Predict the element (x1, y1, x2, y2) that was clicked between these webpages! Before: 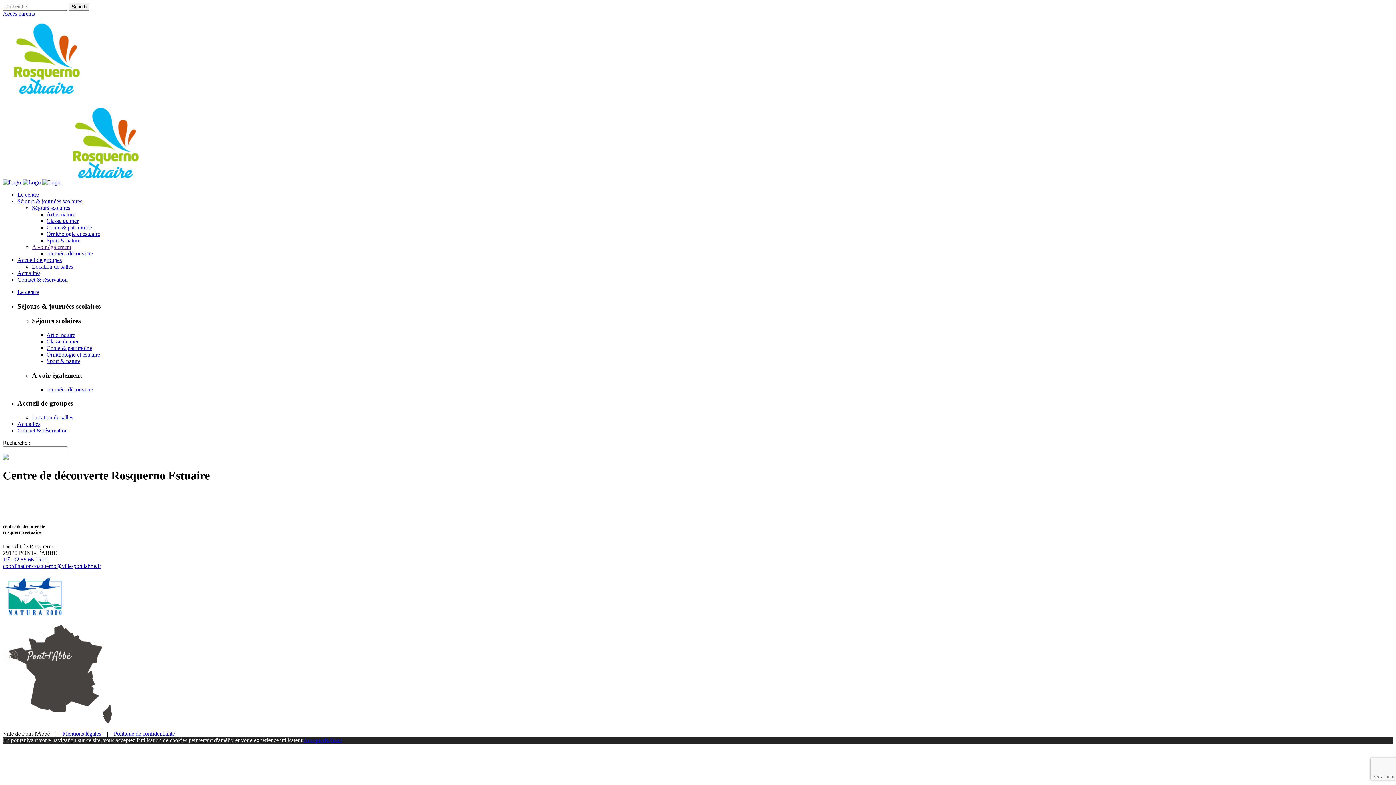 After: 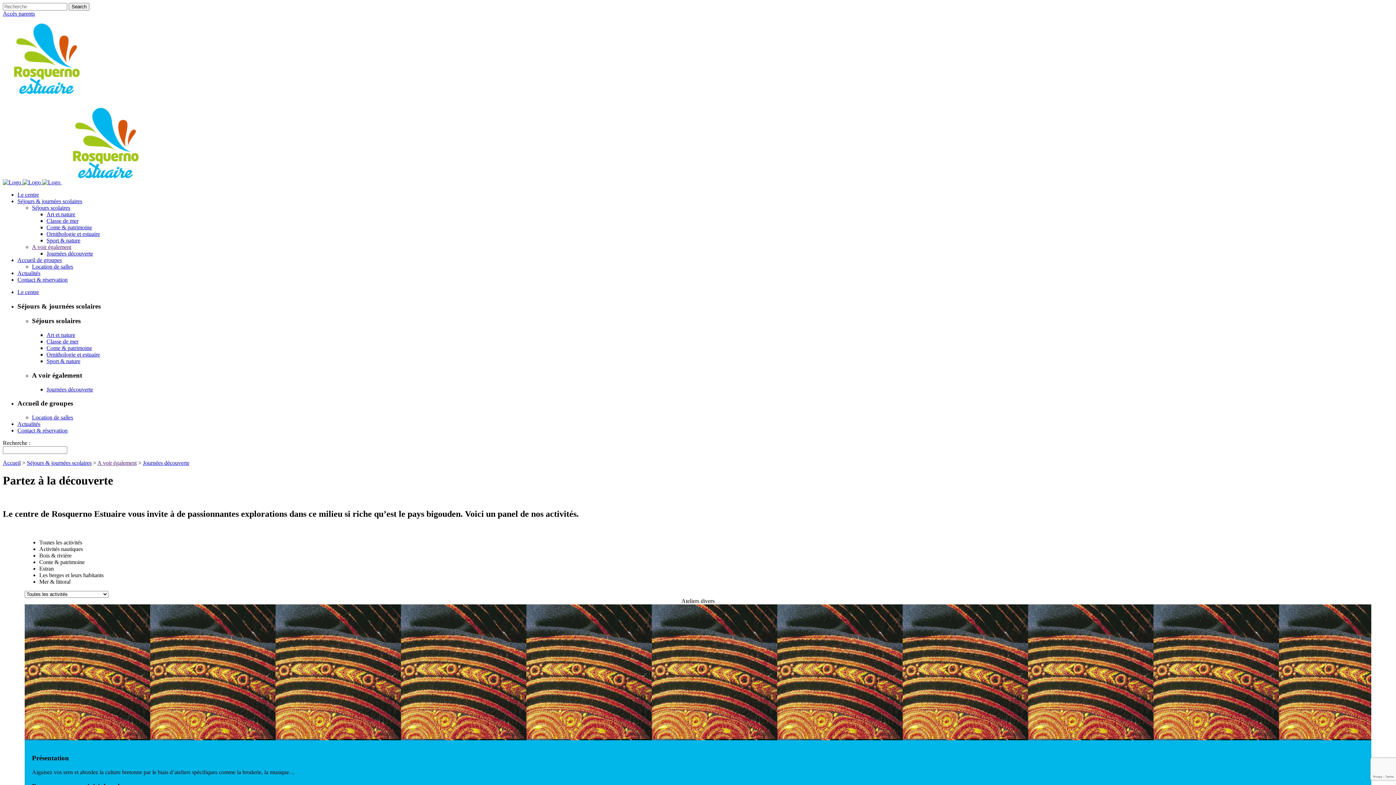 Action: bbox: (46, 250, 93, 256) label: Journées découverte